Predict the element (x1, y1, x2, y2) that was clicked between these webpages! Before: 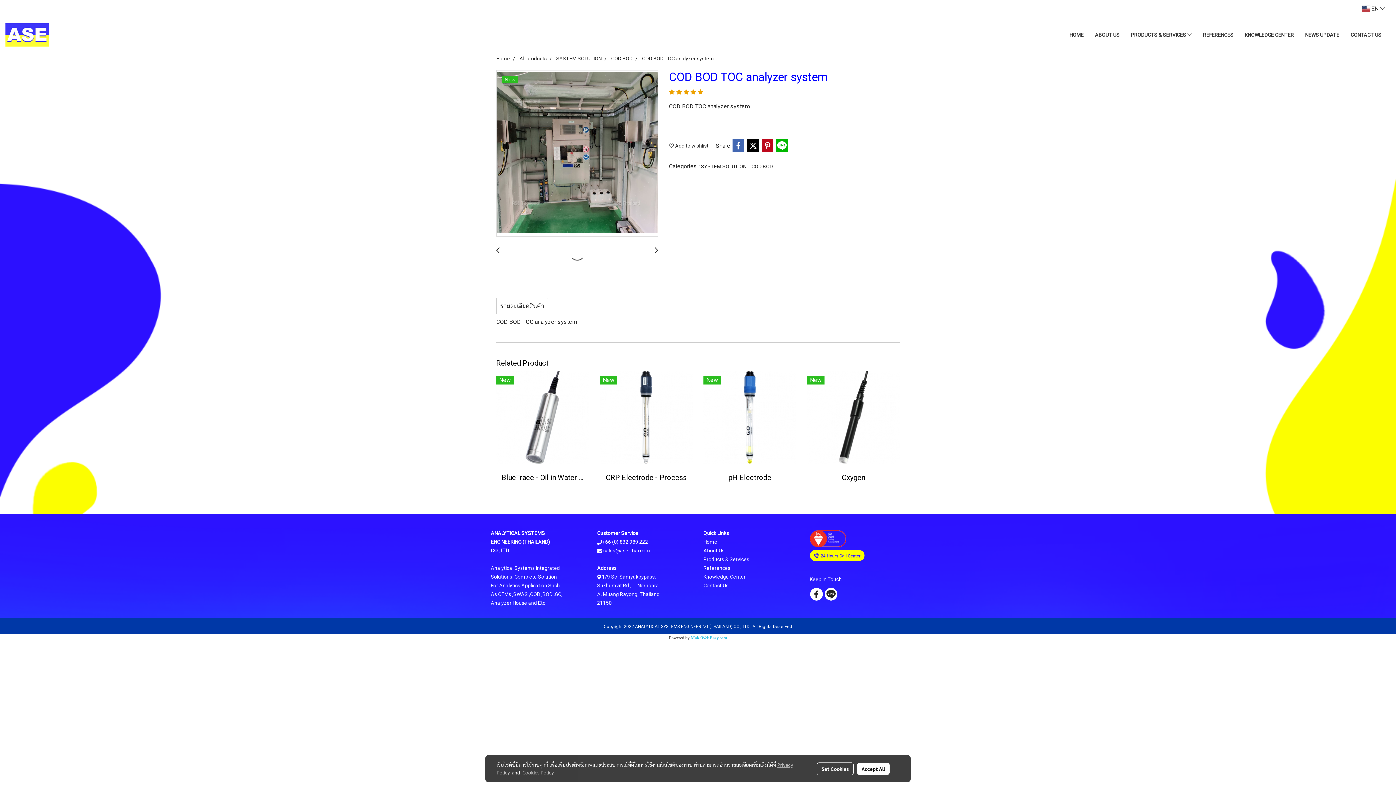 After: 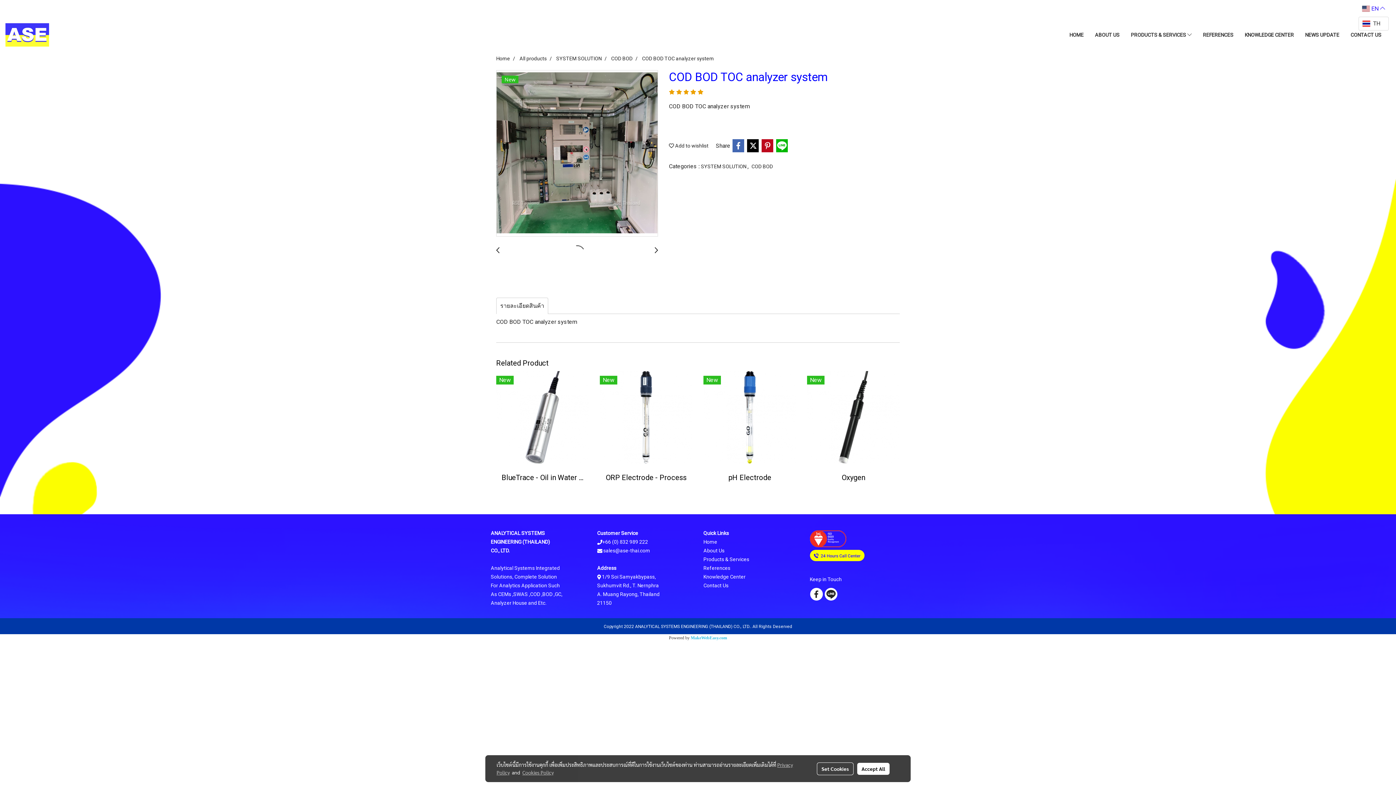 Action: label:  EN  bbox: (1358, 1, 1389, 16)